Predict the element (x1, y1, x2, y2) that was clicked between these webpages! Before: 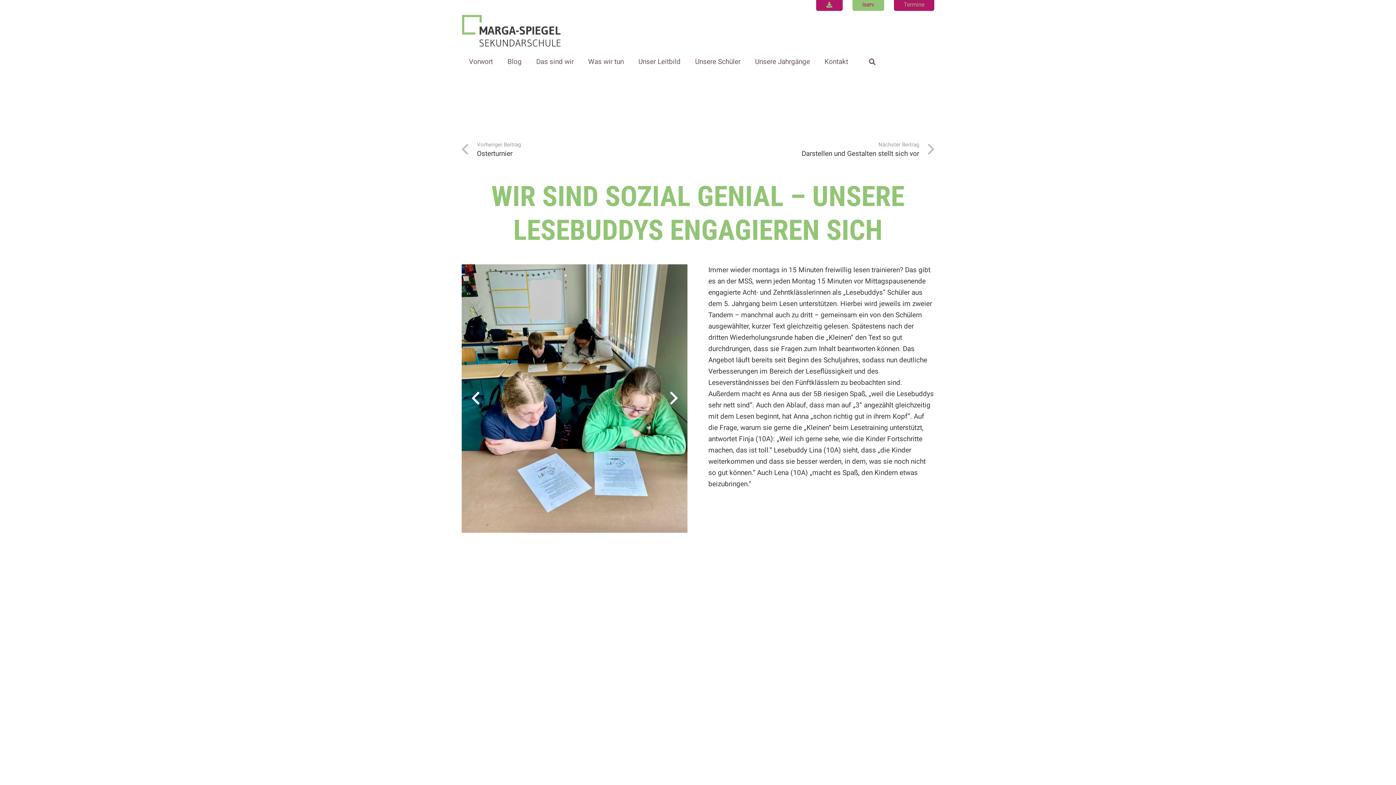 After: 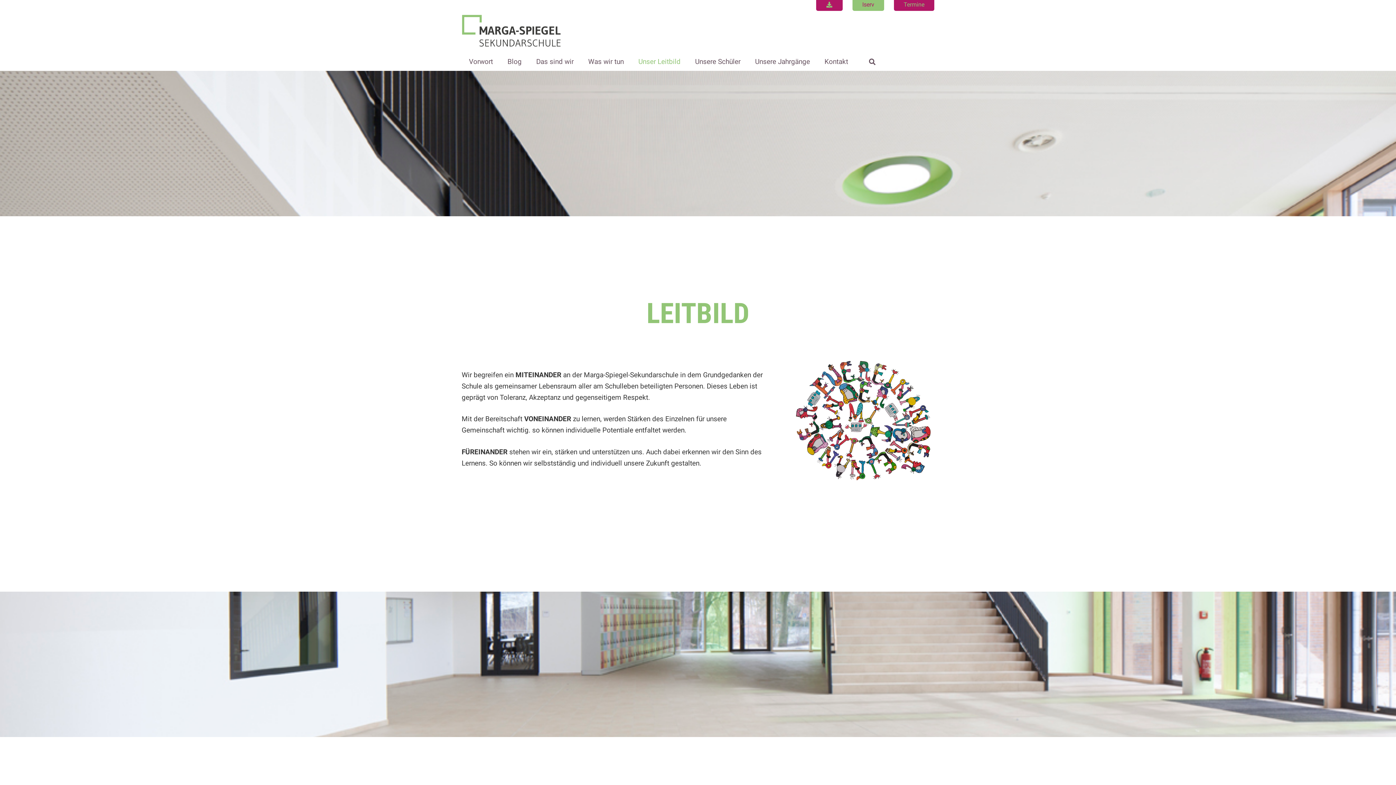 Action: label: Unser Leitbild bbox: (631, 52, 688, 70)